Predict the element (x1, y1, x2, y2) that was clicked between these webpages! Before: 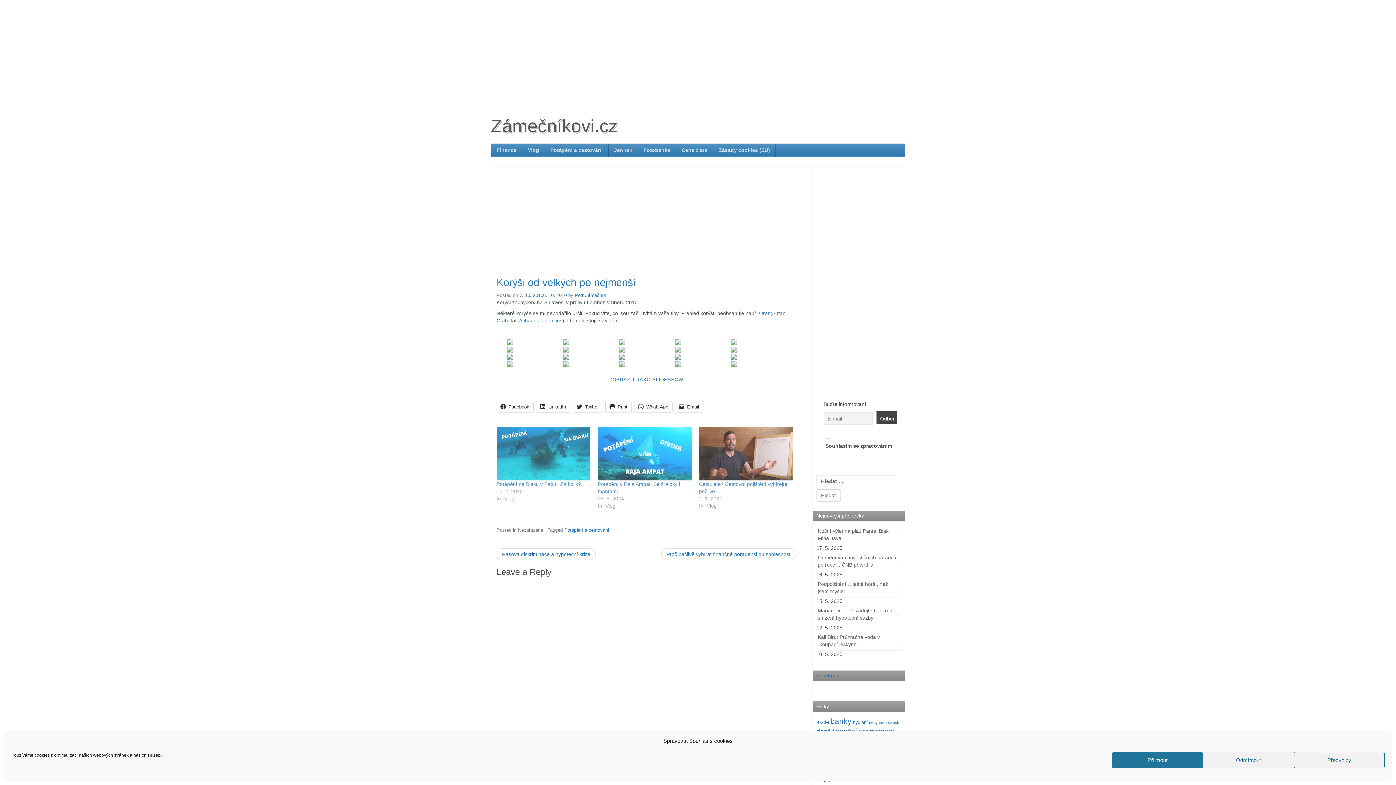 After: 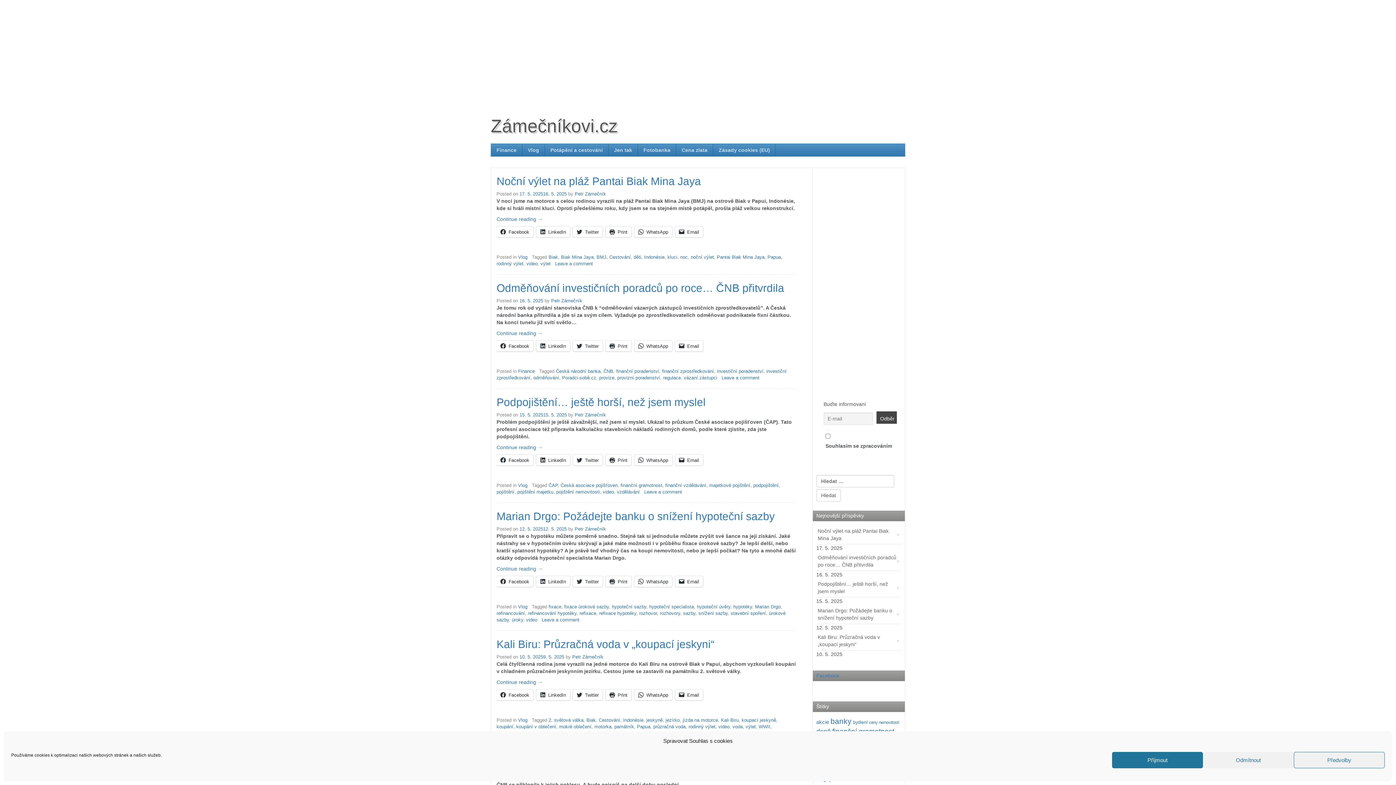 Action: bbox: (574, 292, 606, 298) label: Petr Zámečník